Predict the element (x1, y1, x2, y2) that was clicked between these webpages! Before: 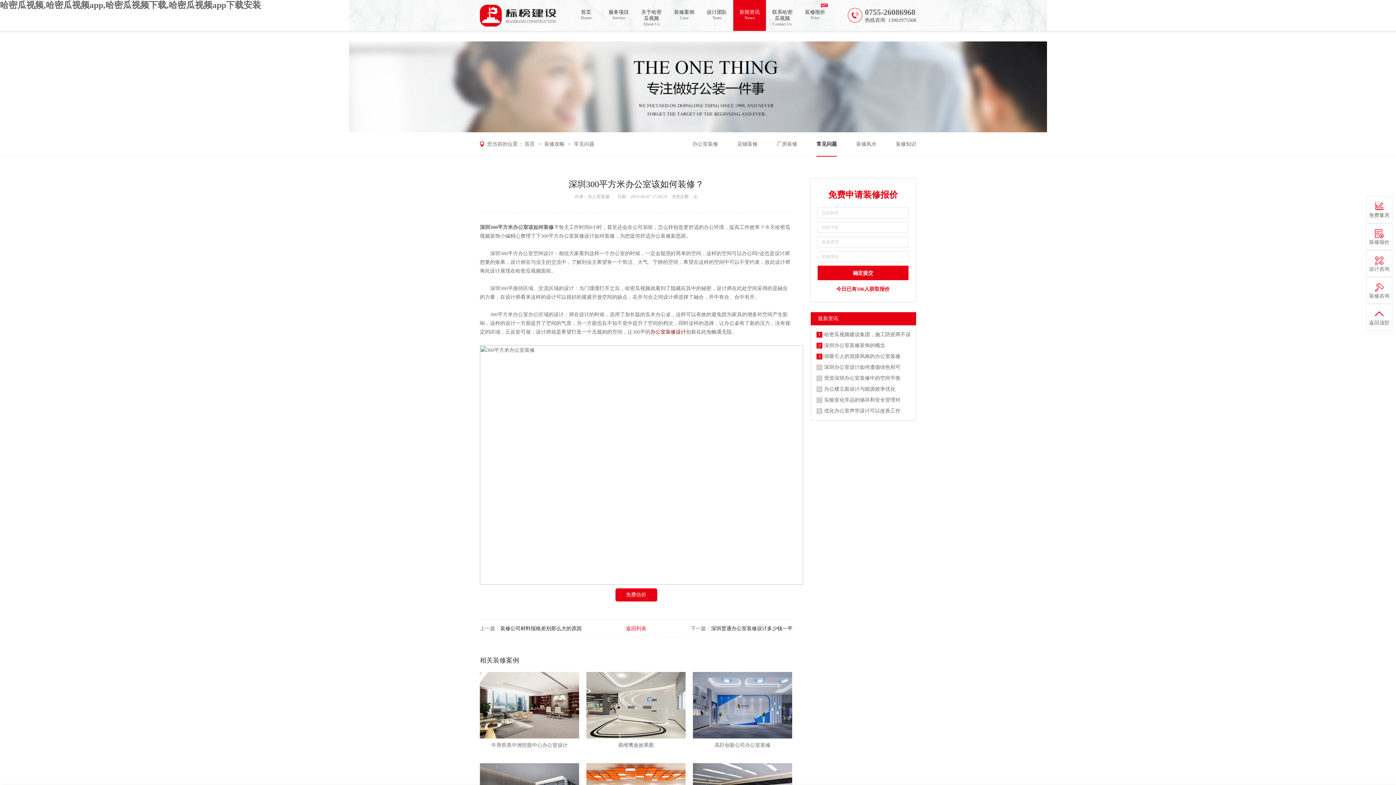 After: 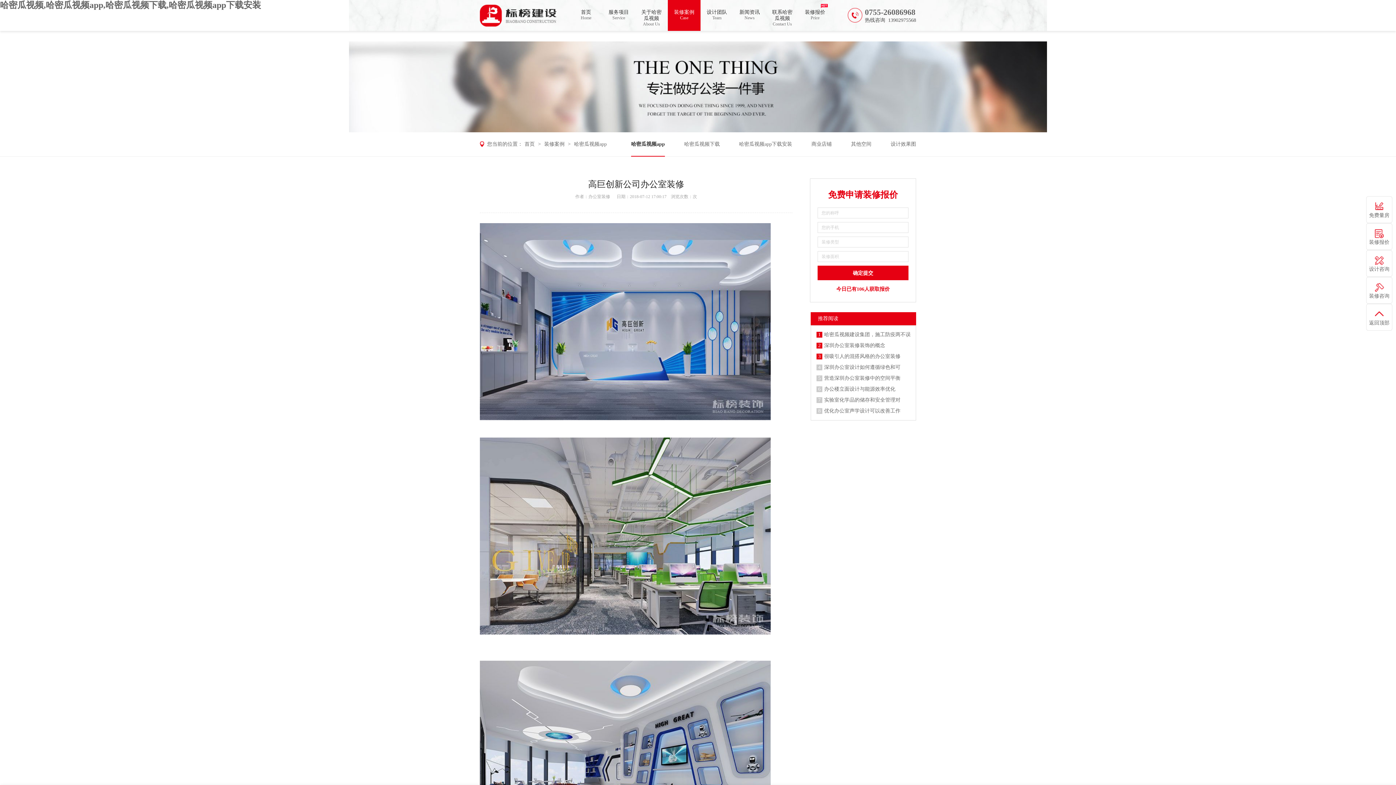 Action: bbox: (693, 672, 792, 749) label: 高巨创新公司办公室装修